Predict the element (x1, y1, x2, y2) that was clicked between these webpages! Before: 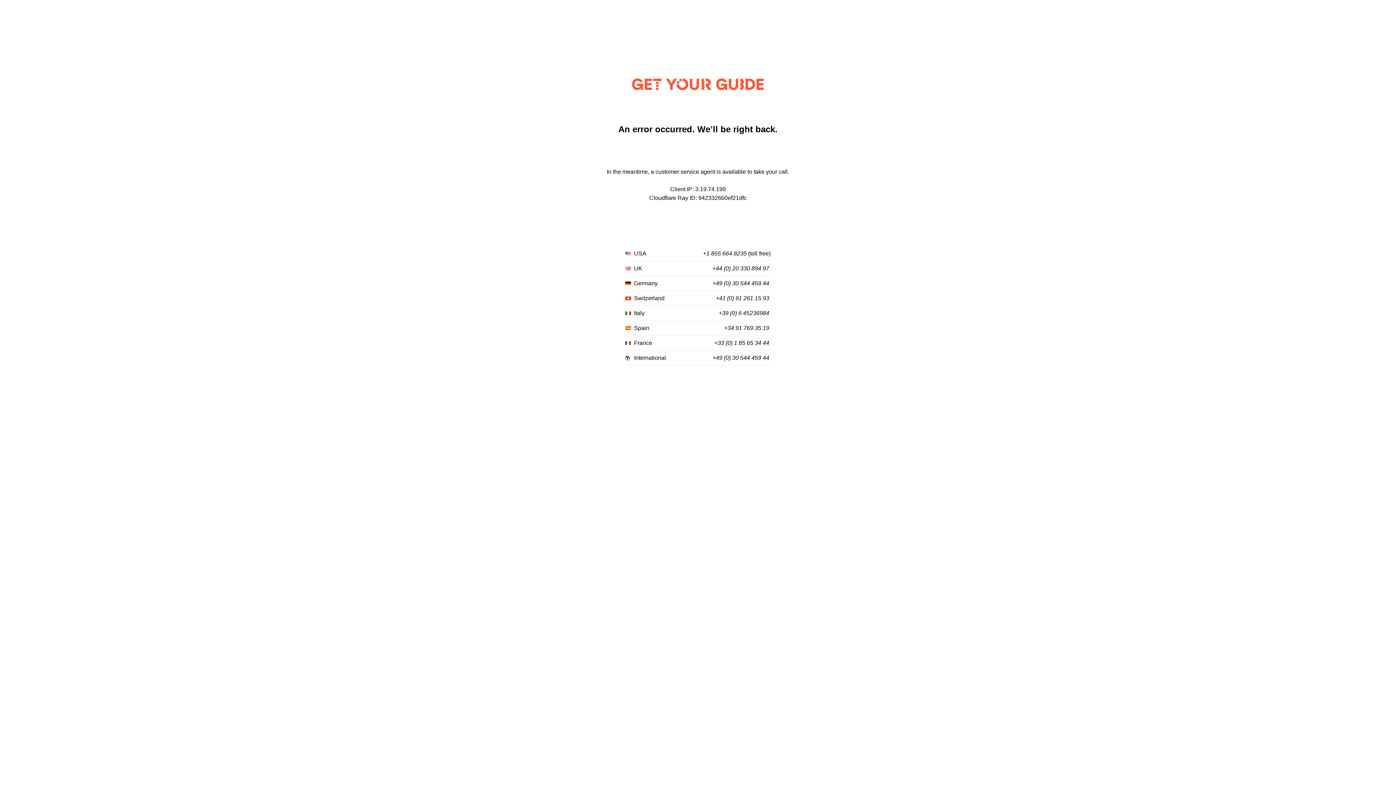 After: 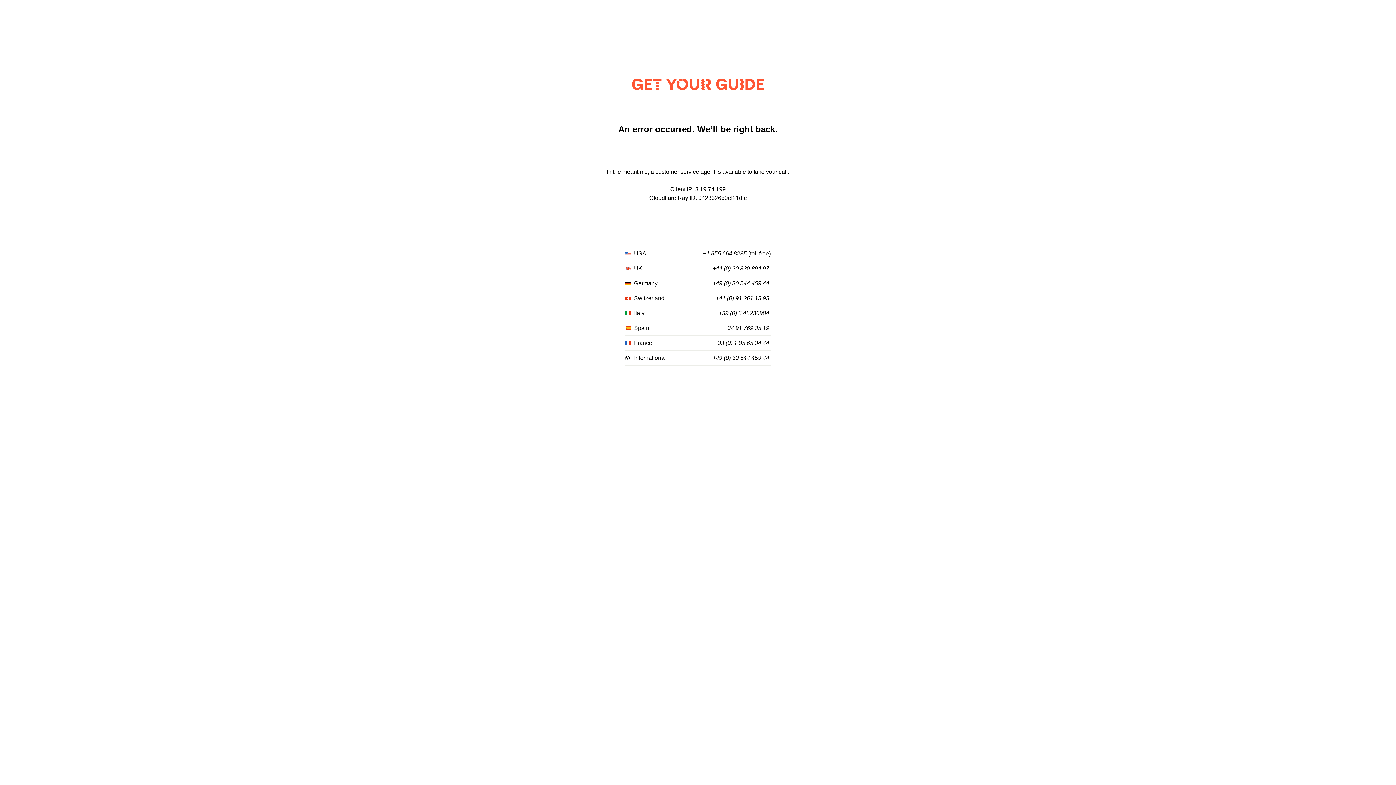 Action: label: +49 (0) 30 544 459 44 bbox: (712, 355, 769, 361)